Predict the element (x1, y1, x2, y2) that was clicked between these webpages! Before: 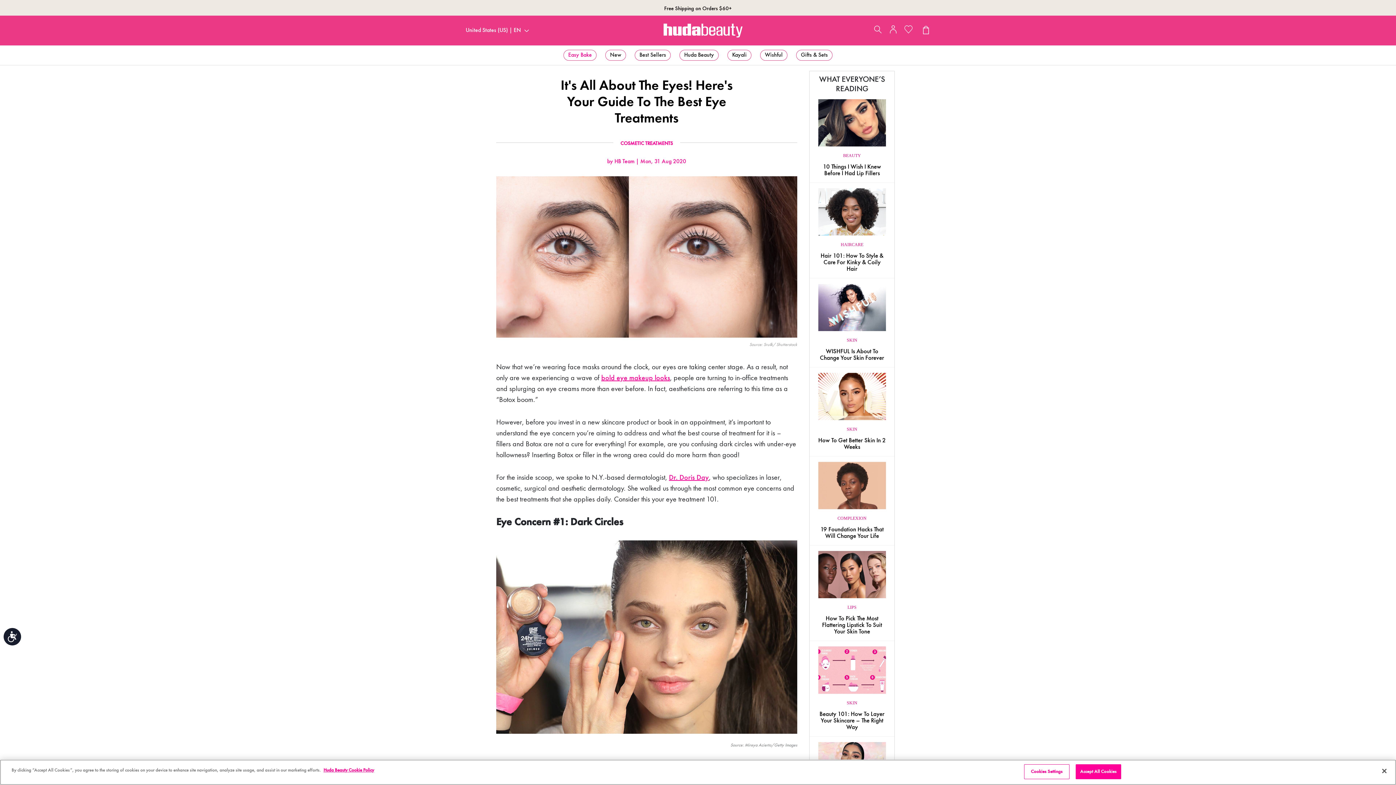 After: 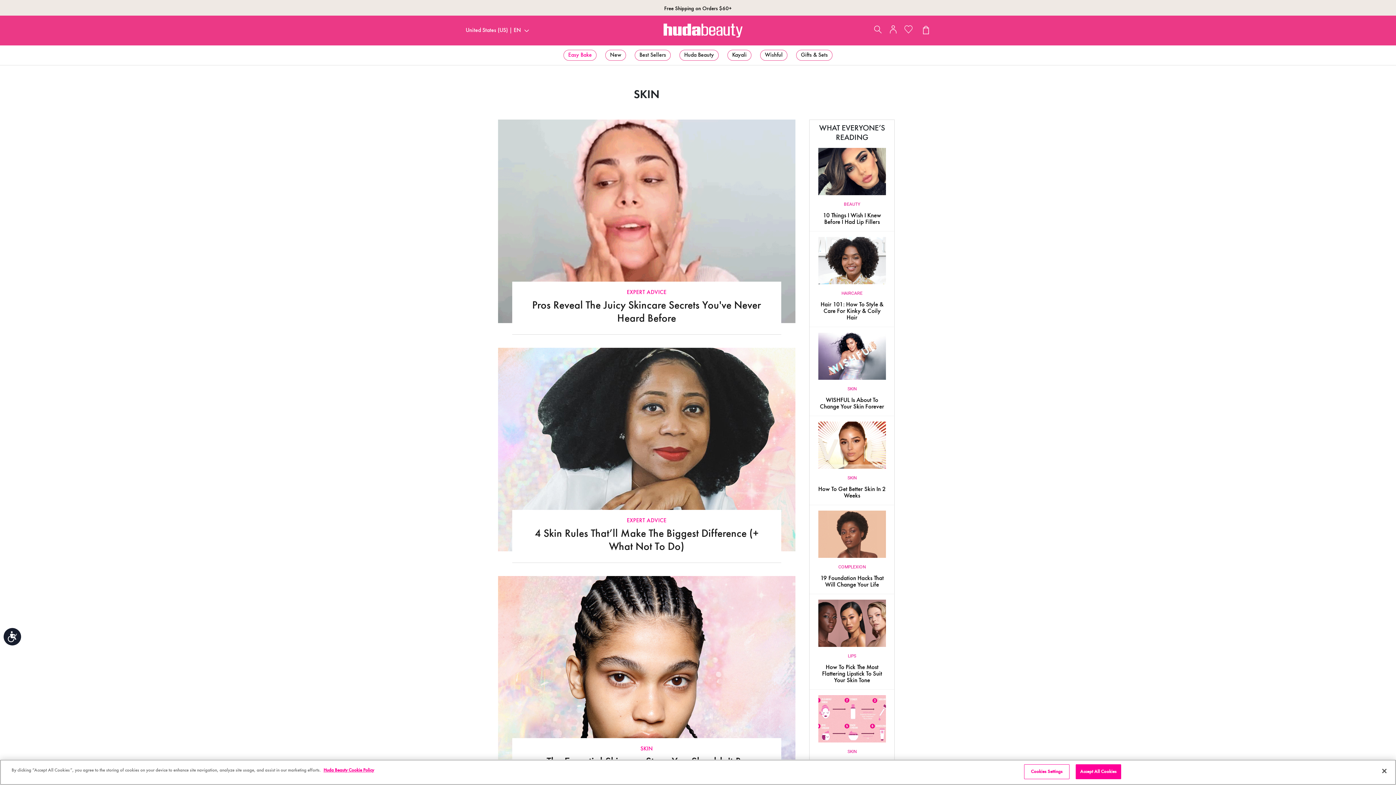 Action: bbox: (847, 426, 857, 432) label: SKIN